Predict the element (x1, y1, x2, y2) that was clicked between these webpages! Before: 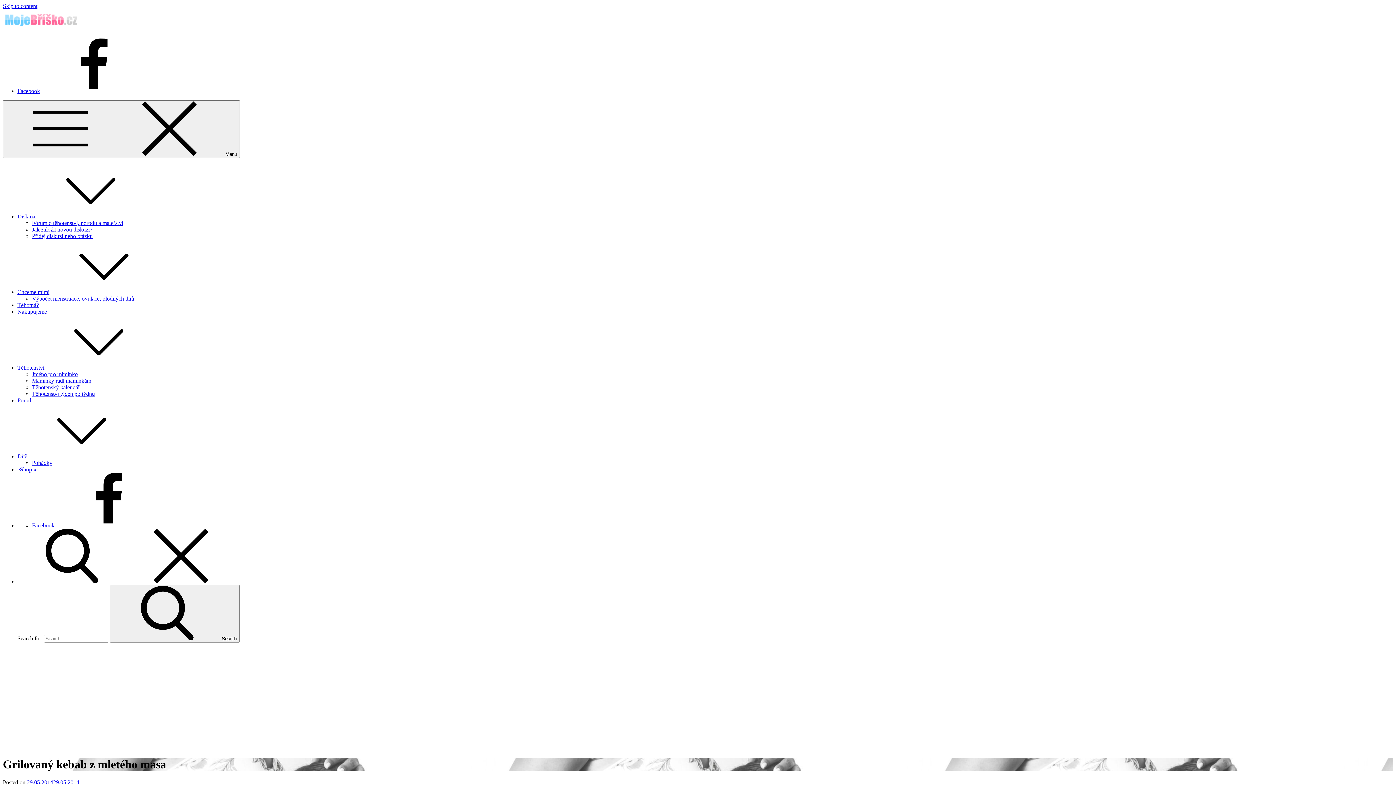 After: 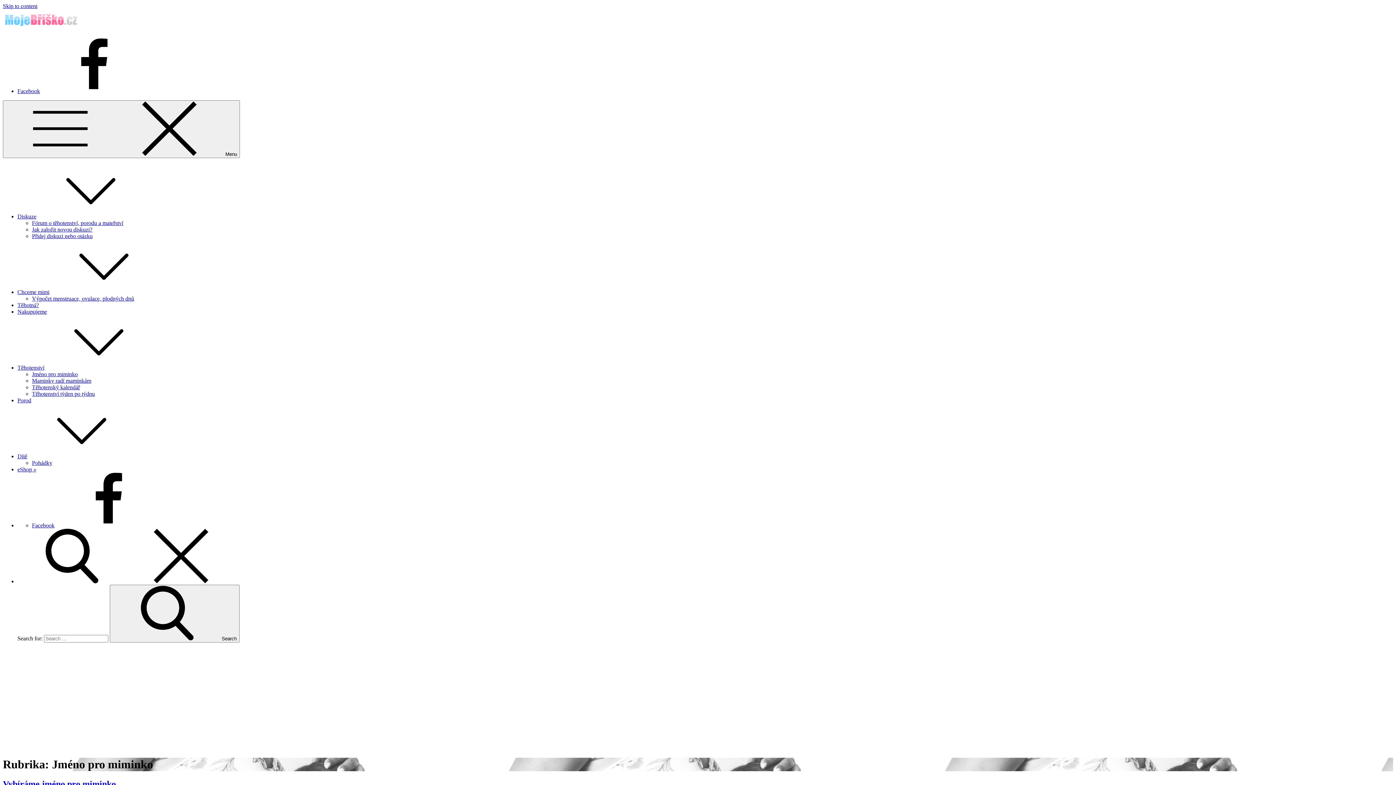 Action: bbox: (32, 371, 77, 377) label: Jméno pro miminko